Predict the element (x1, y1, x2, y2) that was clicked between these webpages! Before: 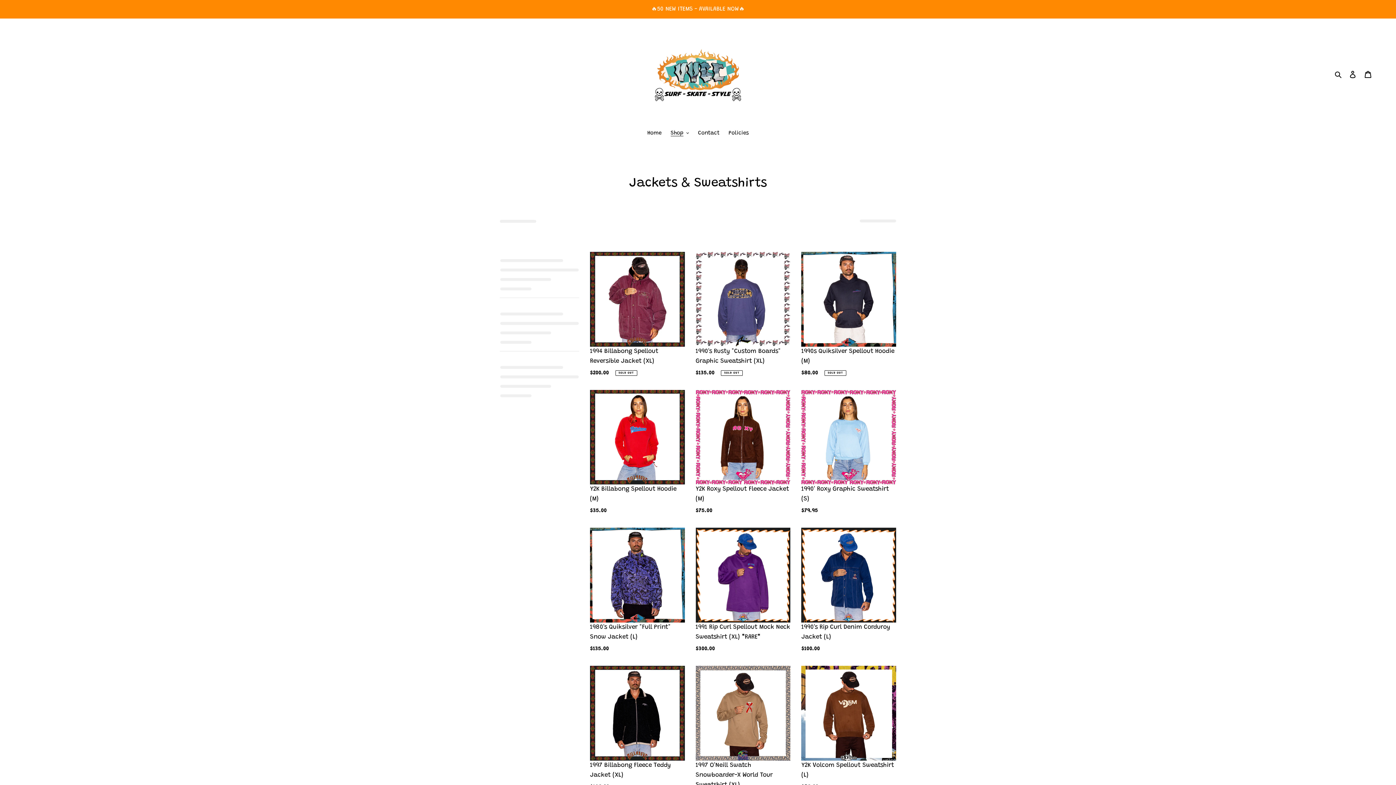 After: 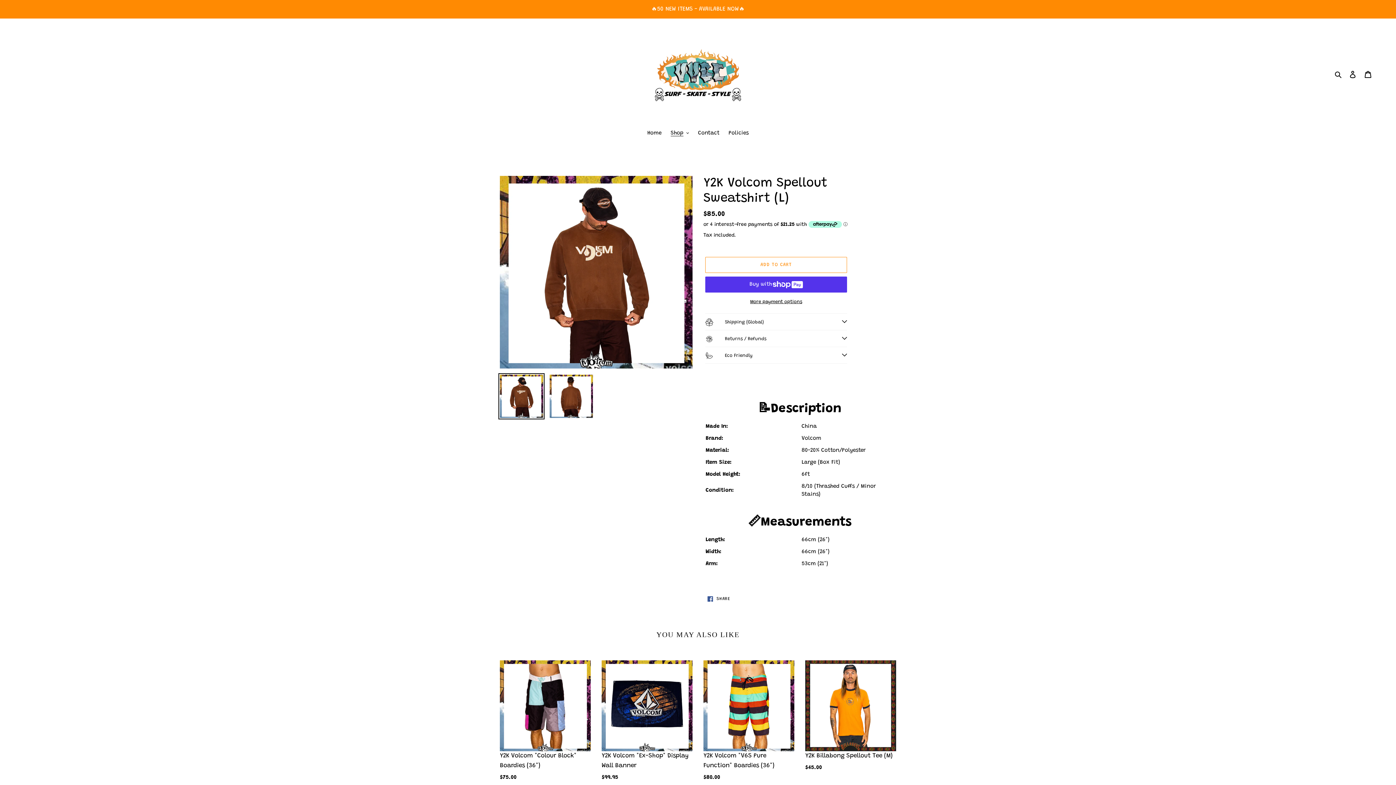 Action: bbox: (801, 666, 896, 791) label: Y2K Volcom Spellout Sweatshirt (L)
Regular price
$85.00